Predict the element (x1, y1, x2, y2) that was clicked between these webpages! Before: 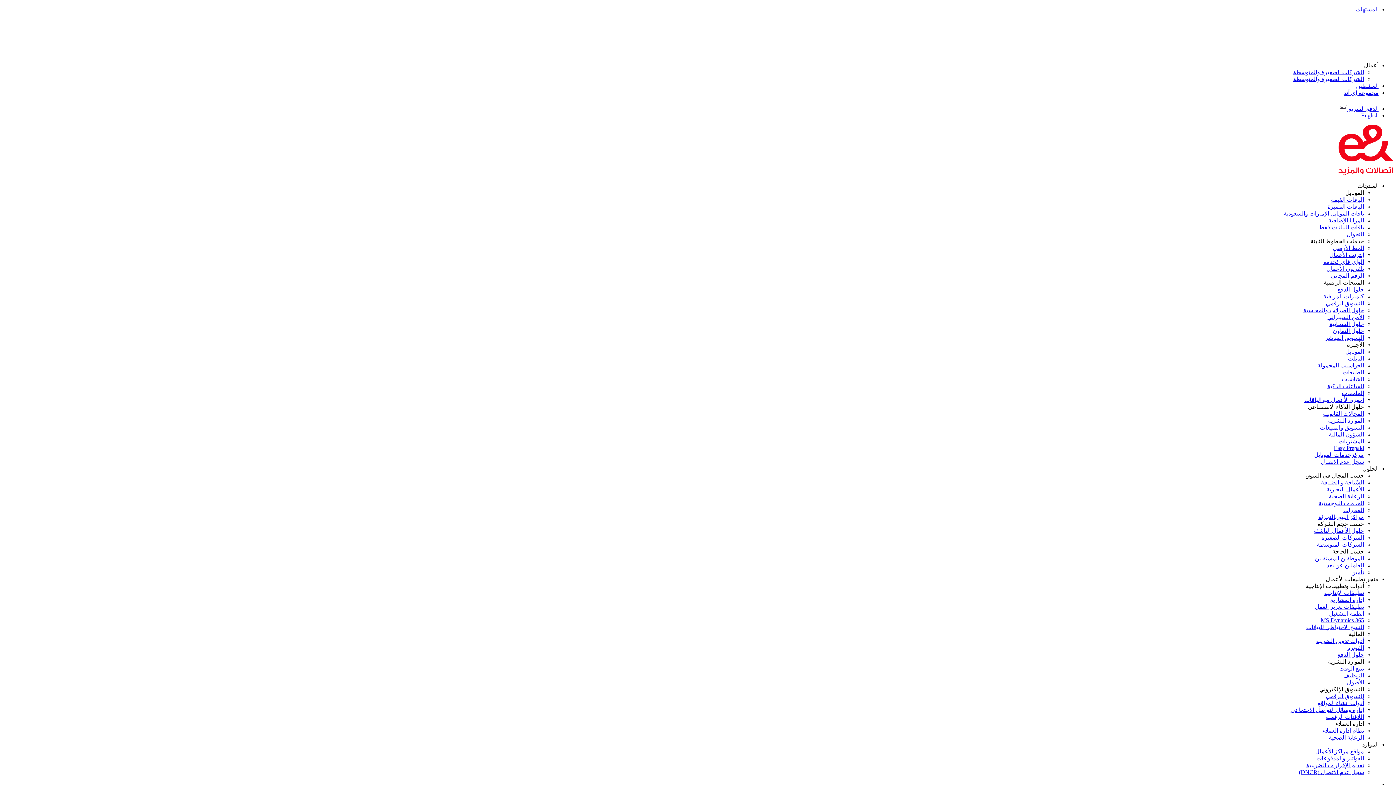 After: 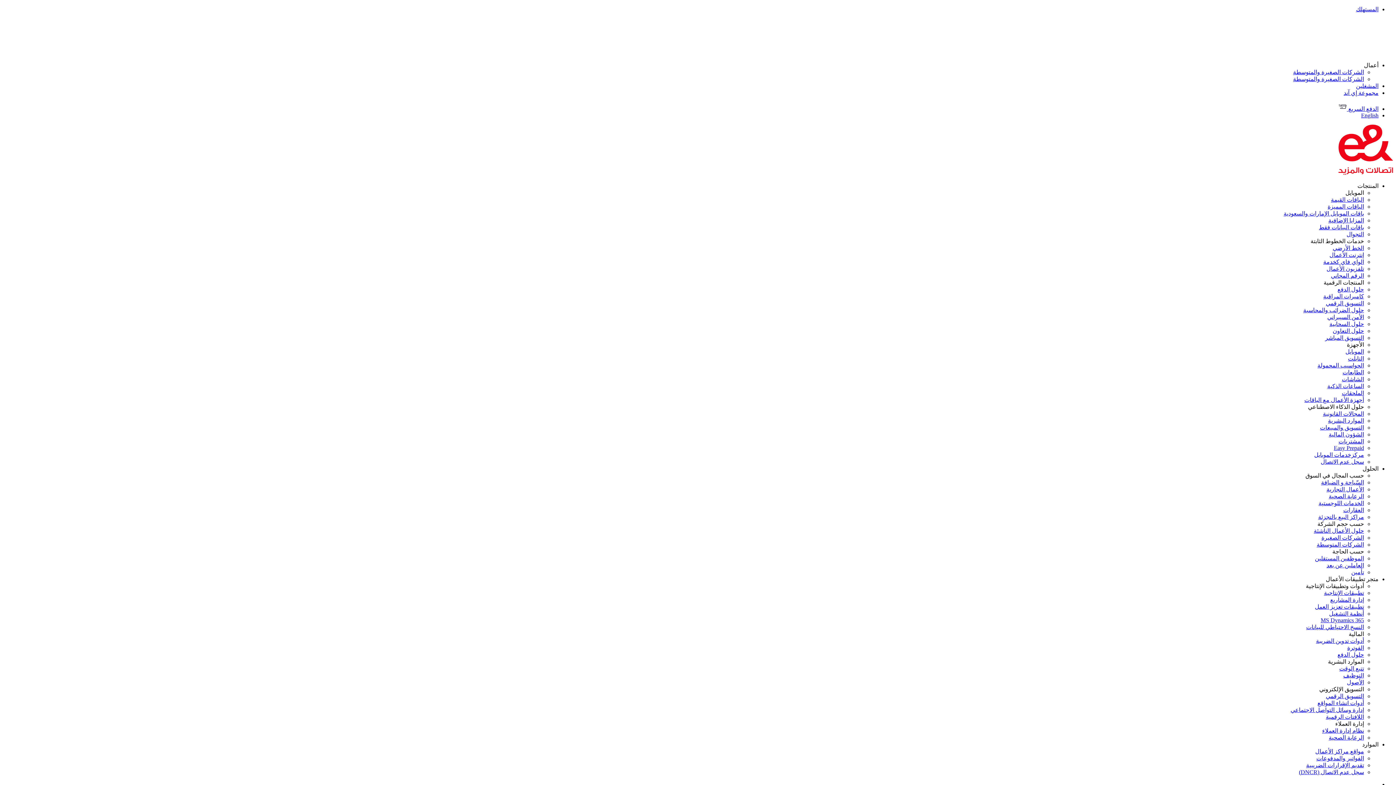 Action: label: مواقع مراكز الأعمال bbox: (1315, 748, 1364, 755)